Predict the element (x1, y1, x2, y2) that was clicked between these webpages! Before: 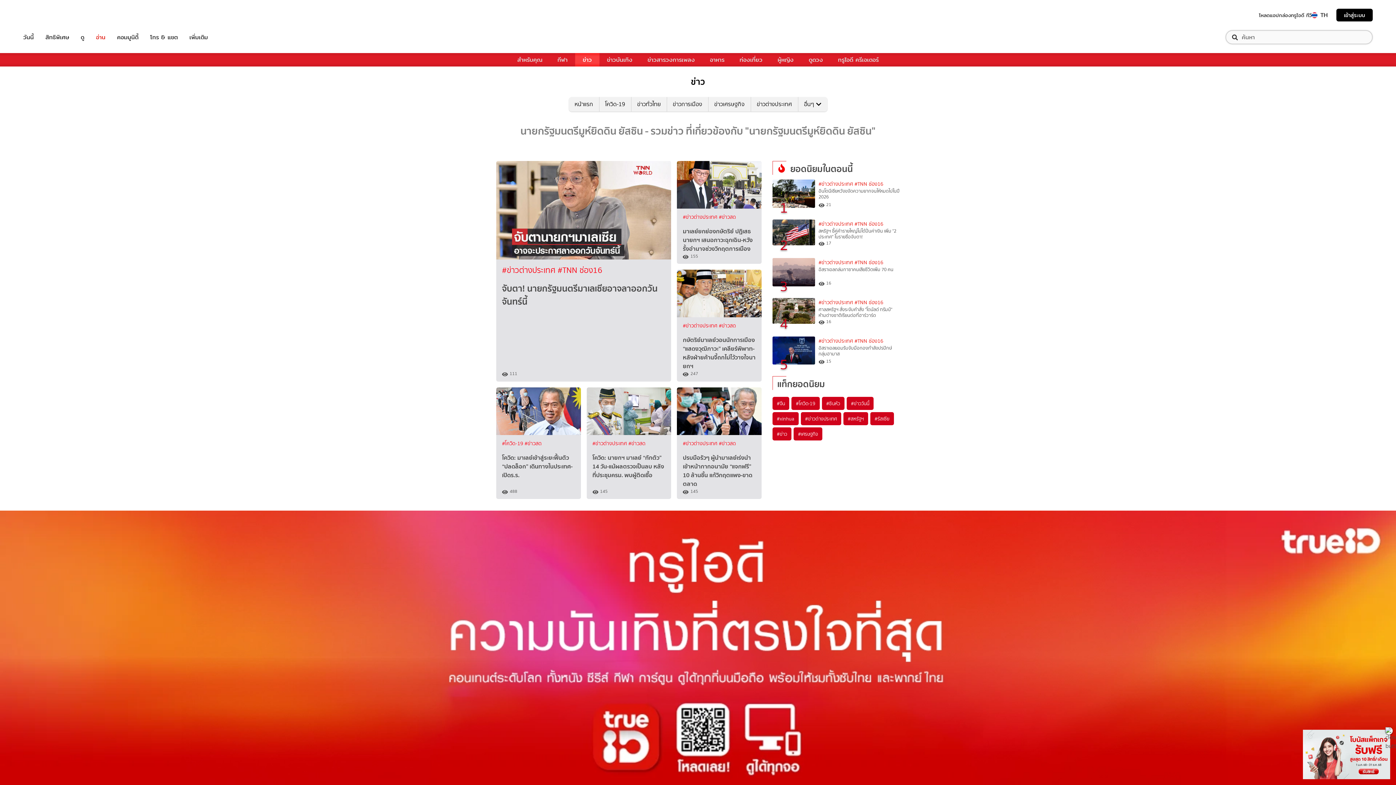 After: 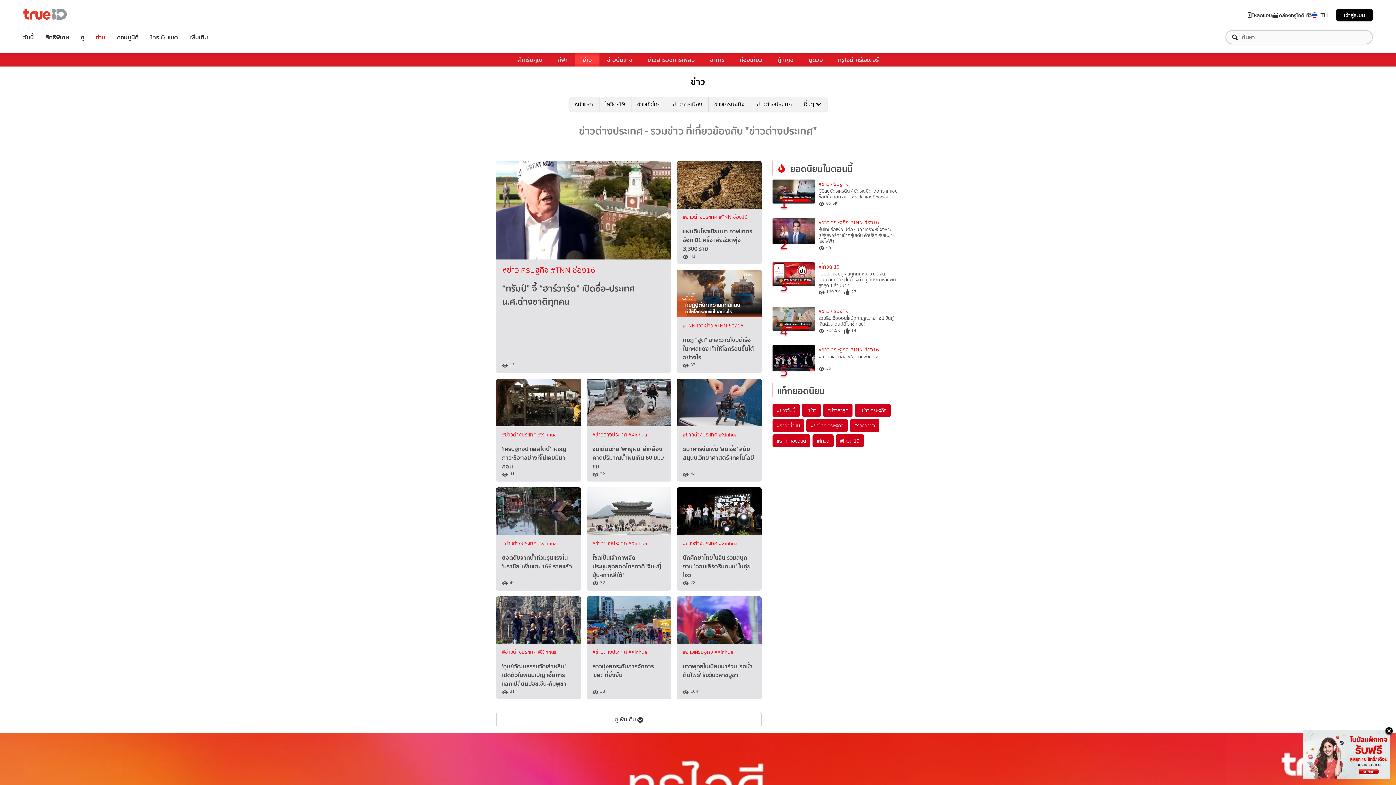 Action: label: #ข่าวต่างประเทศ bbox: (800, 412, 841, 425)